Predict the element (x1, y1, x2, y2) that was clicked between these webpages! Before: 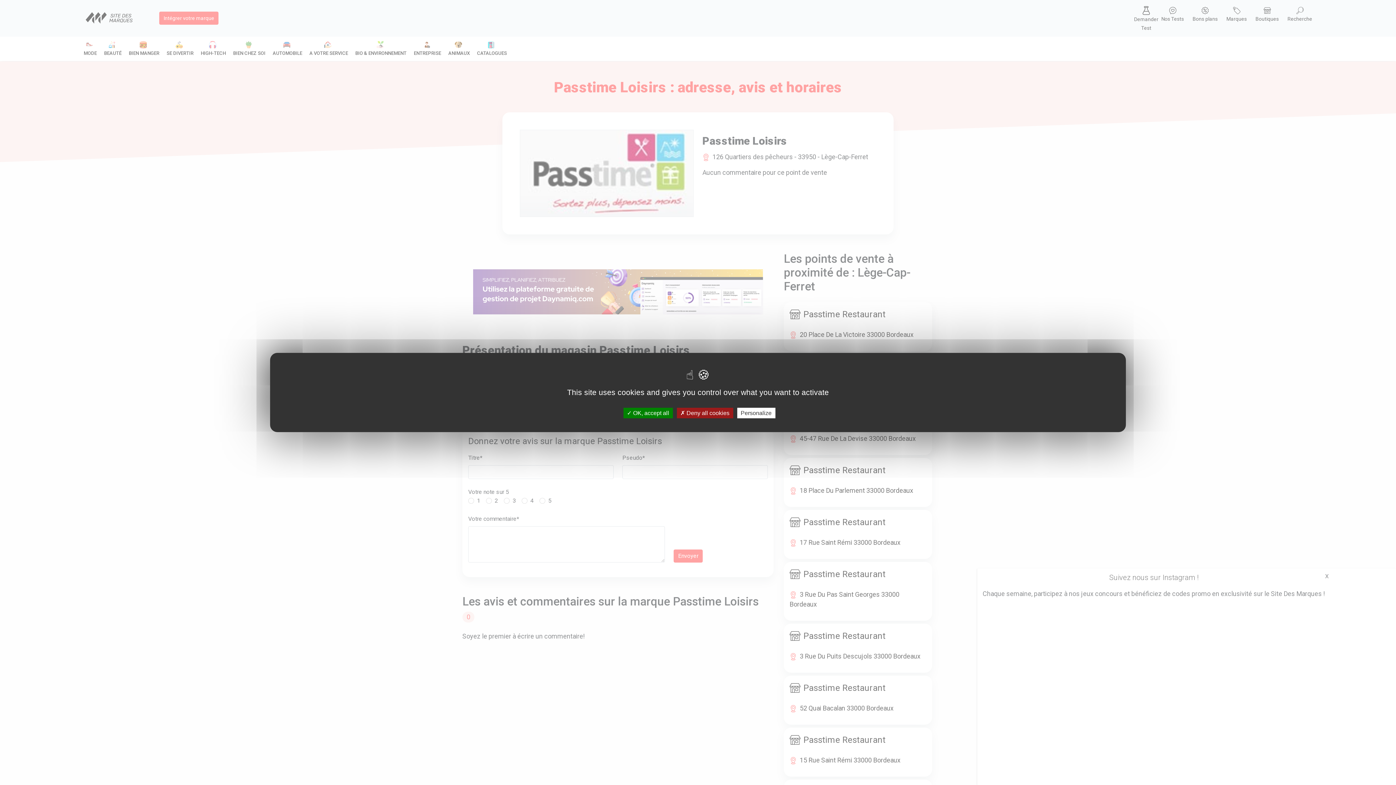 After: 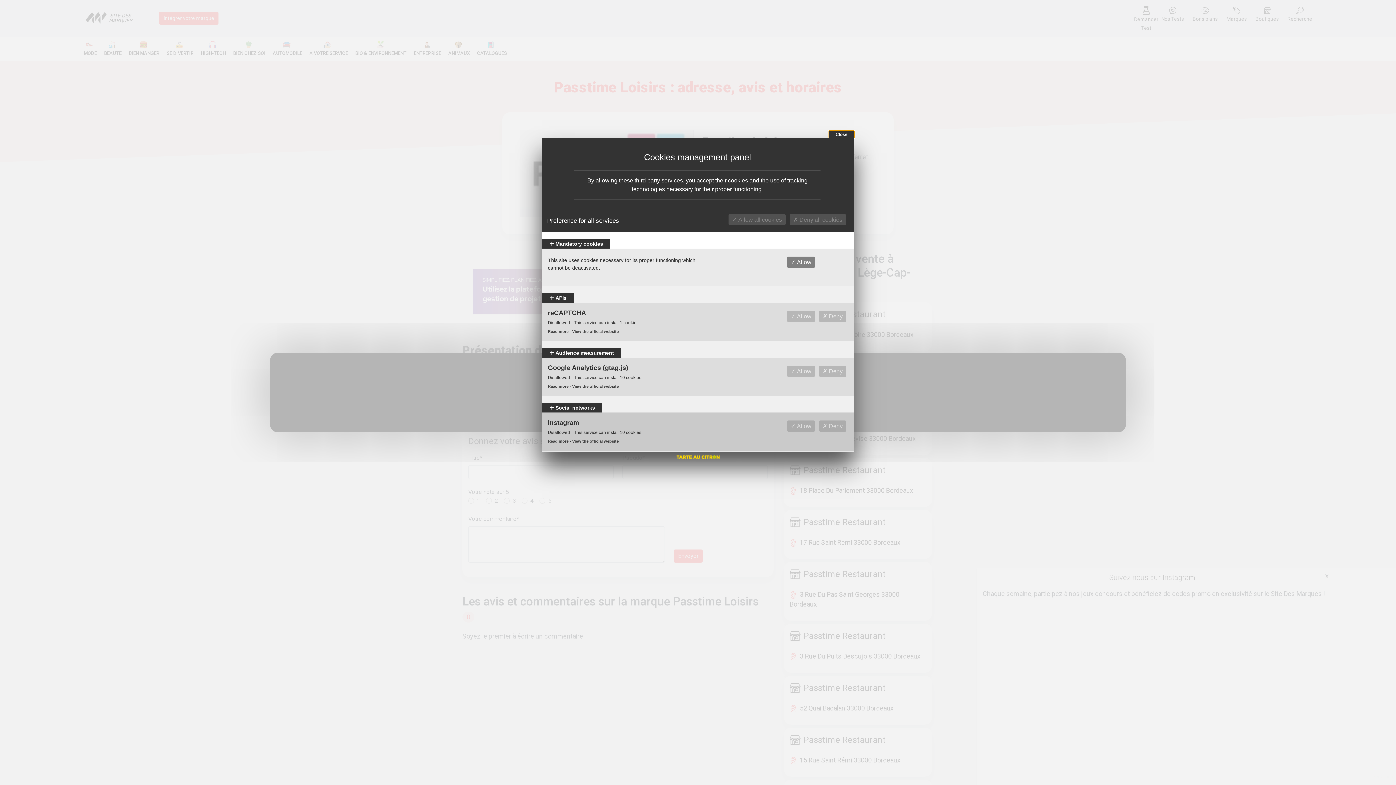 Action: label: Personalize bbox: (737, 408, 775, 418)